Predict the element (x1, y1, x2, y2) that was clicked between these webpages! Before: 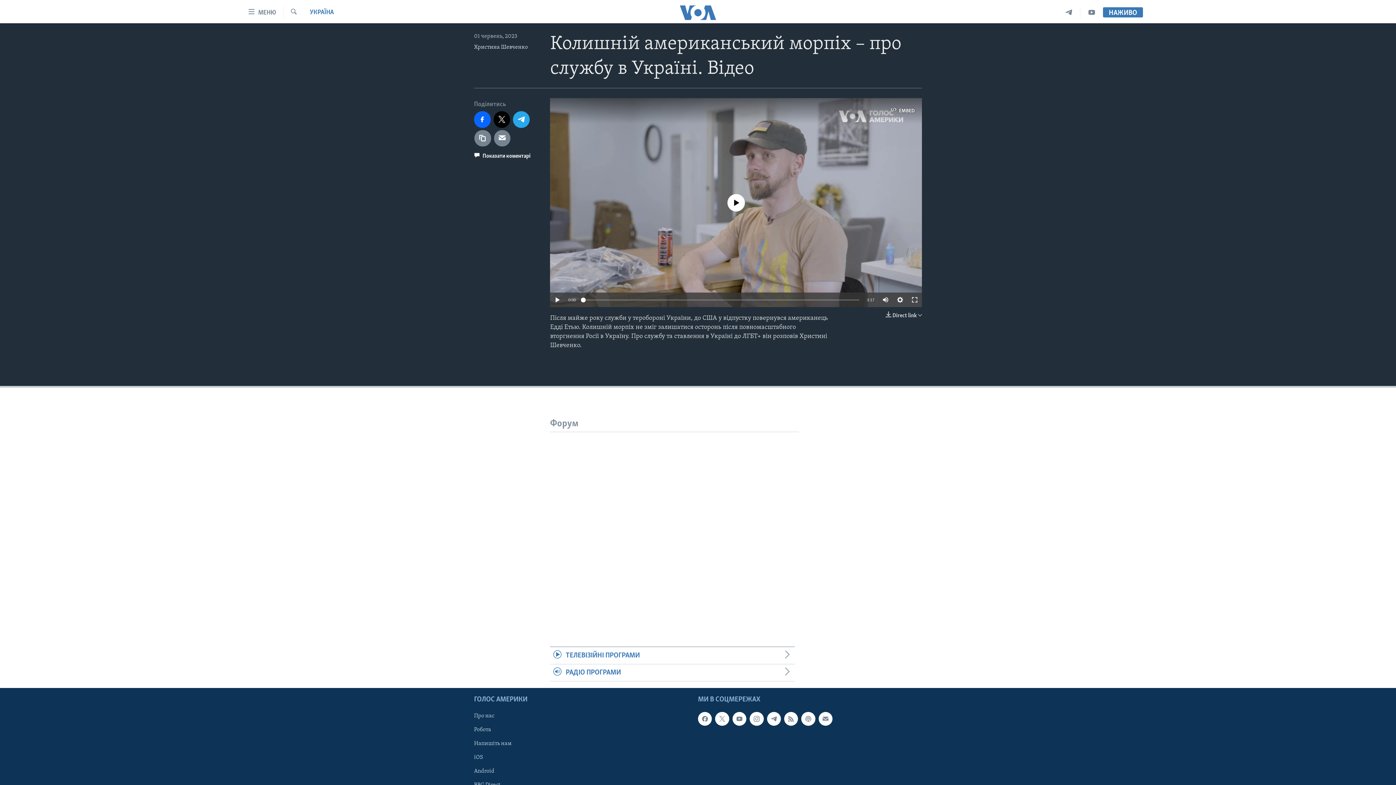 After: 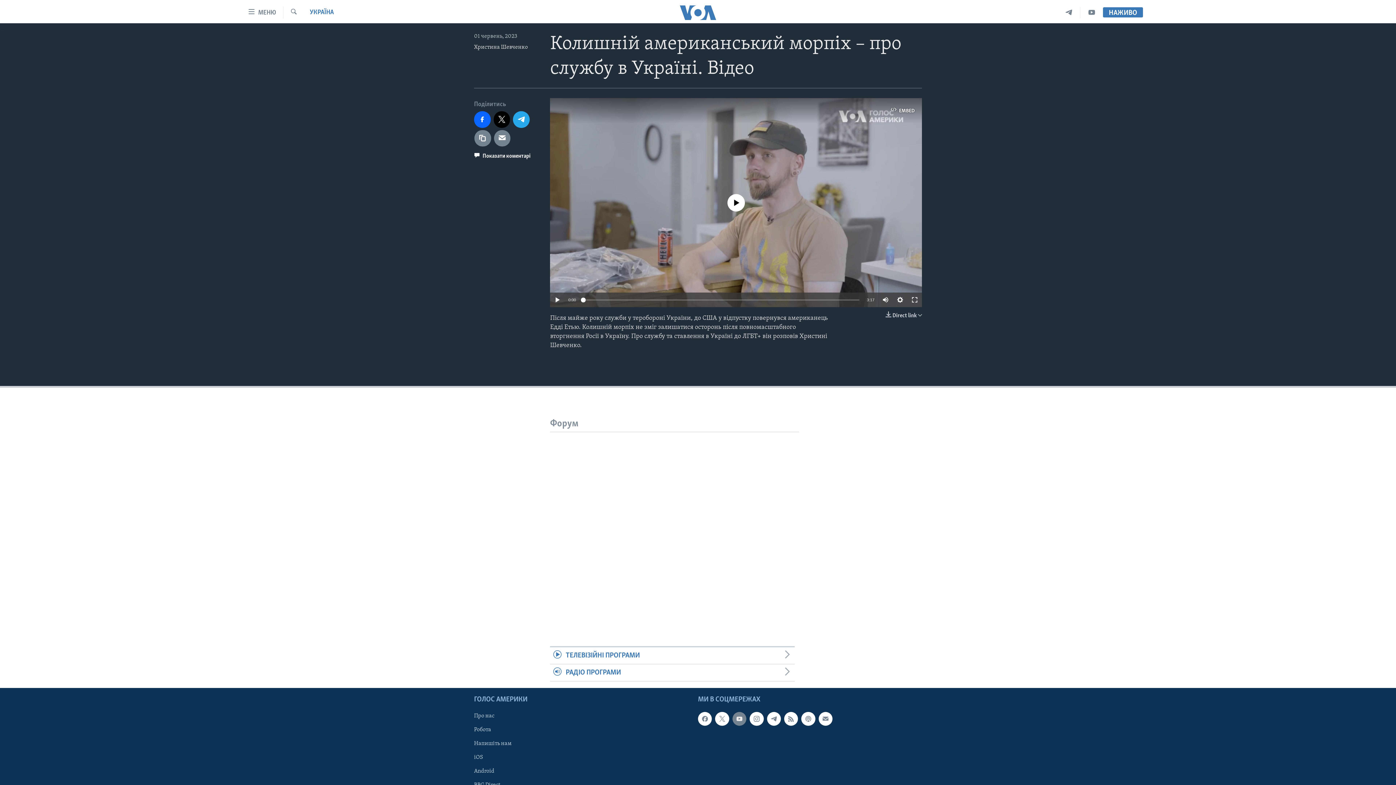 Action: bbox: (732, 712, 746, 726)